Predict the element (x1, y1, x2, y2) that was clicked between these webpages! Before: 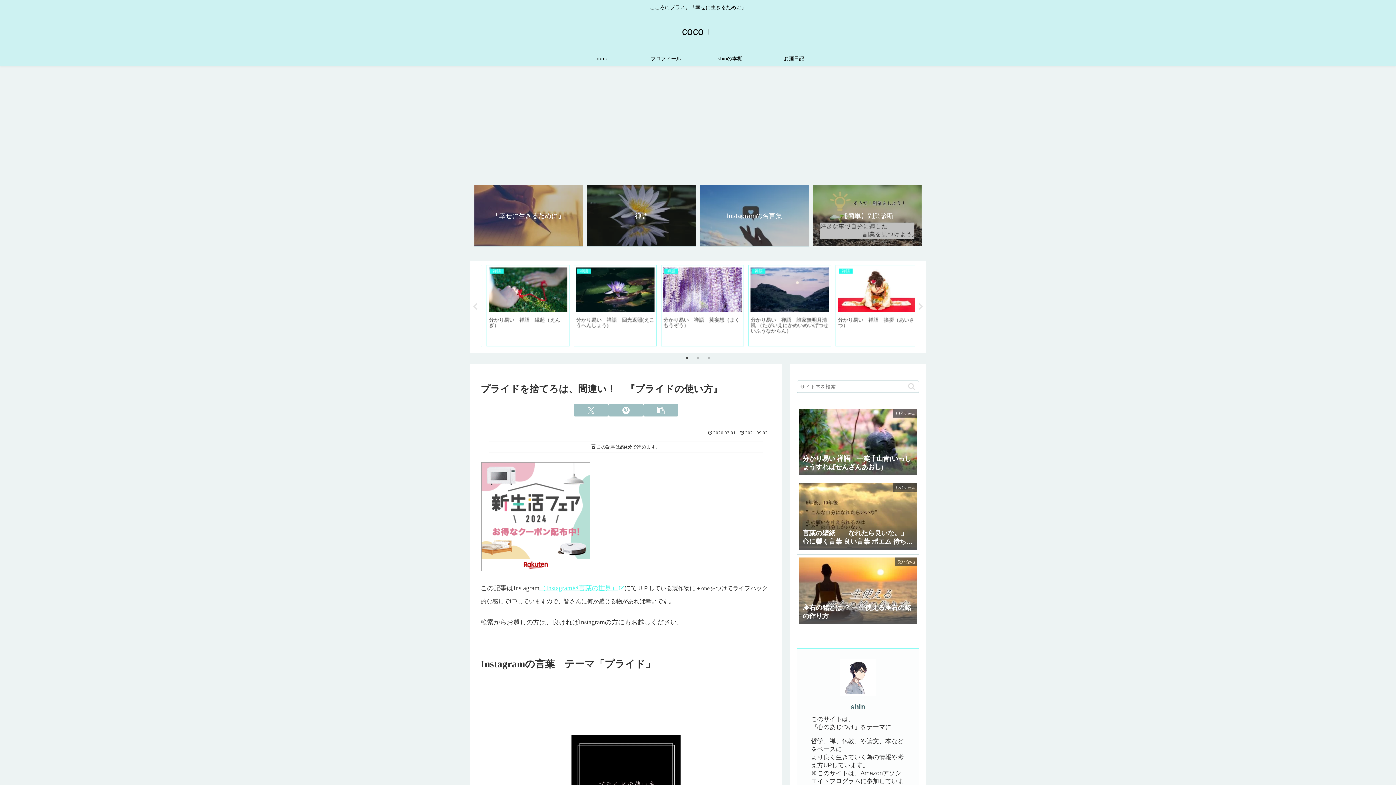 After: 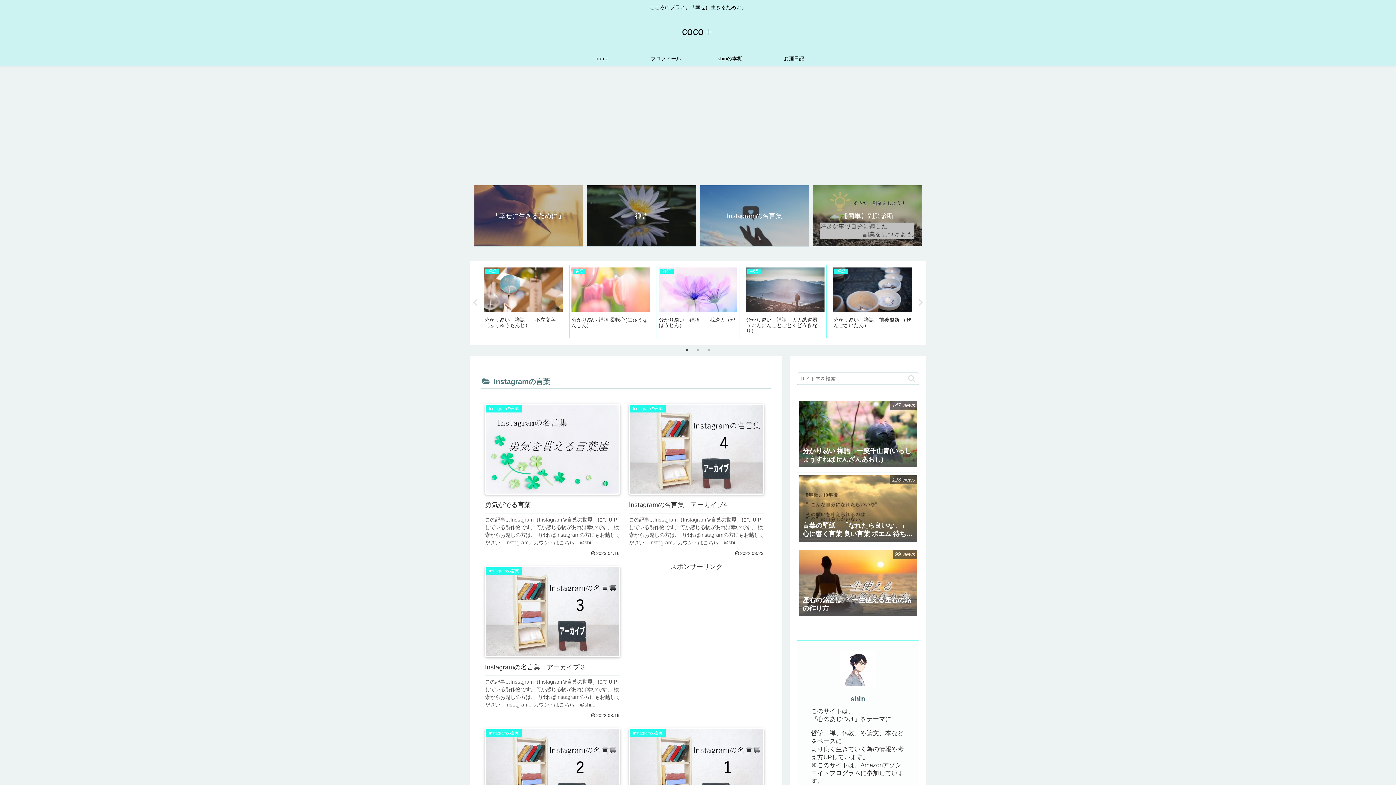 Action: bbox: (700, 185, 808, 246) label: Instagramの名言集